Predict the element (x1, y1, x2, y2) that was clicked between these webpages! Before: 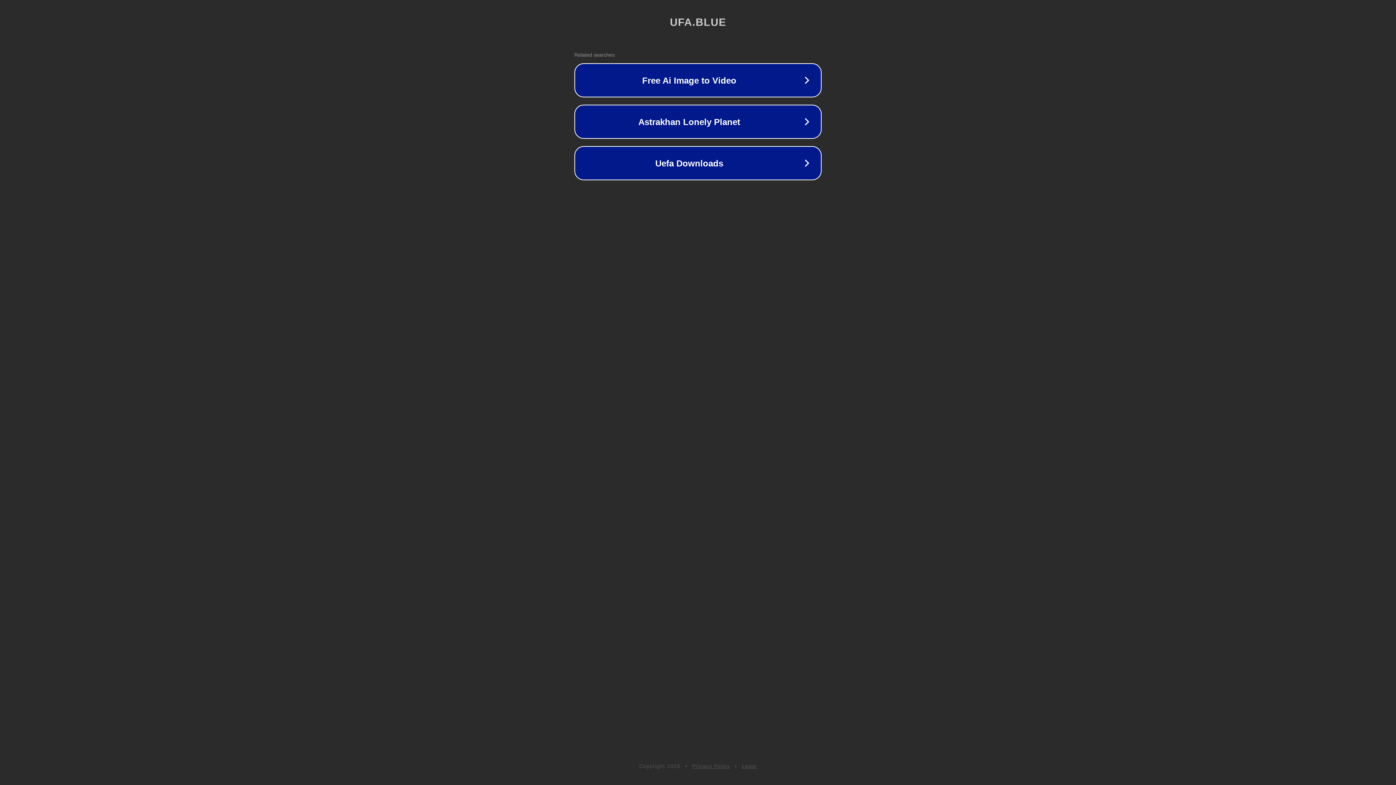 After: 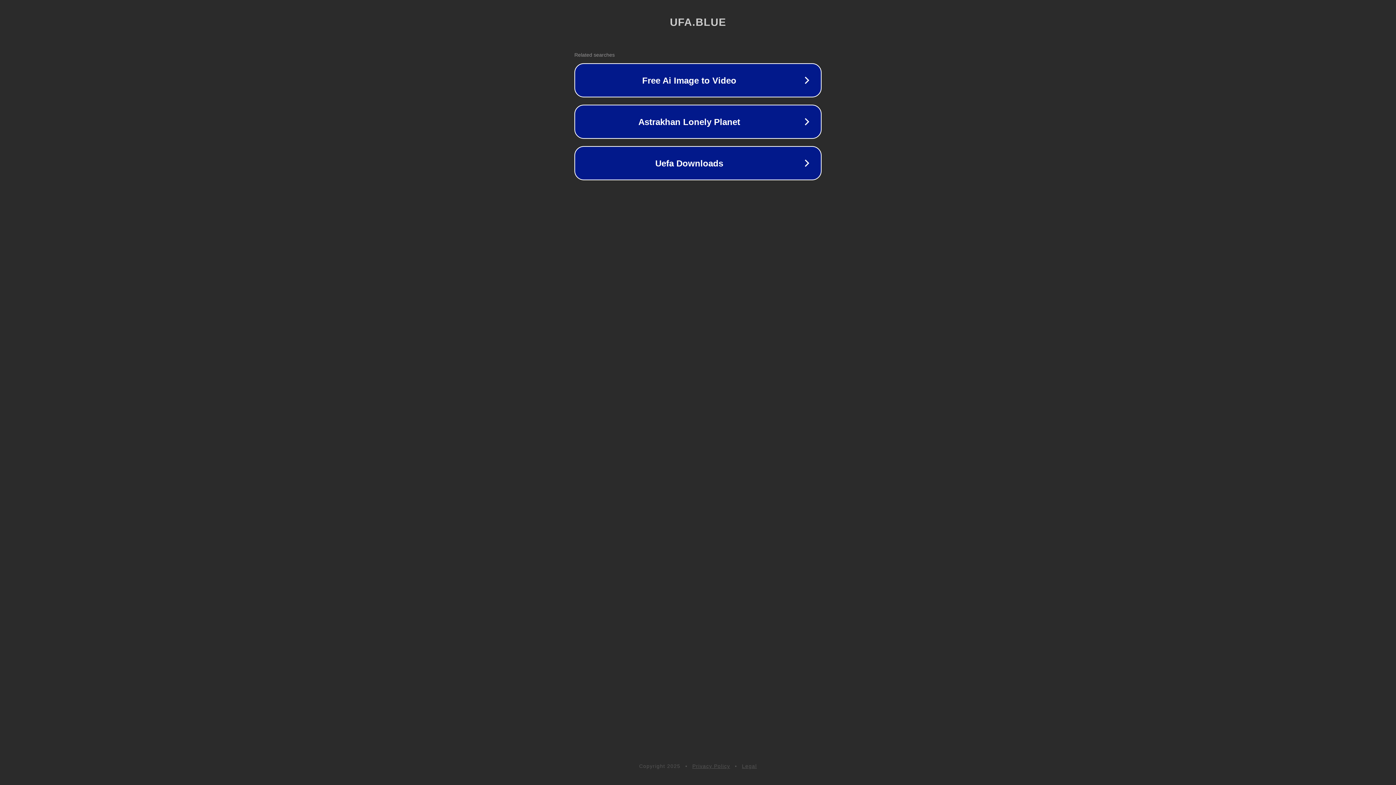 Action: label: Legal bbox: (742, 763, 757, 769)